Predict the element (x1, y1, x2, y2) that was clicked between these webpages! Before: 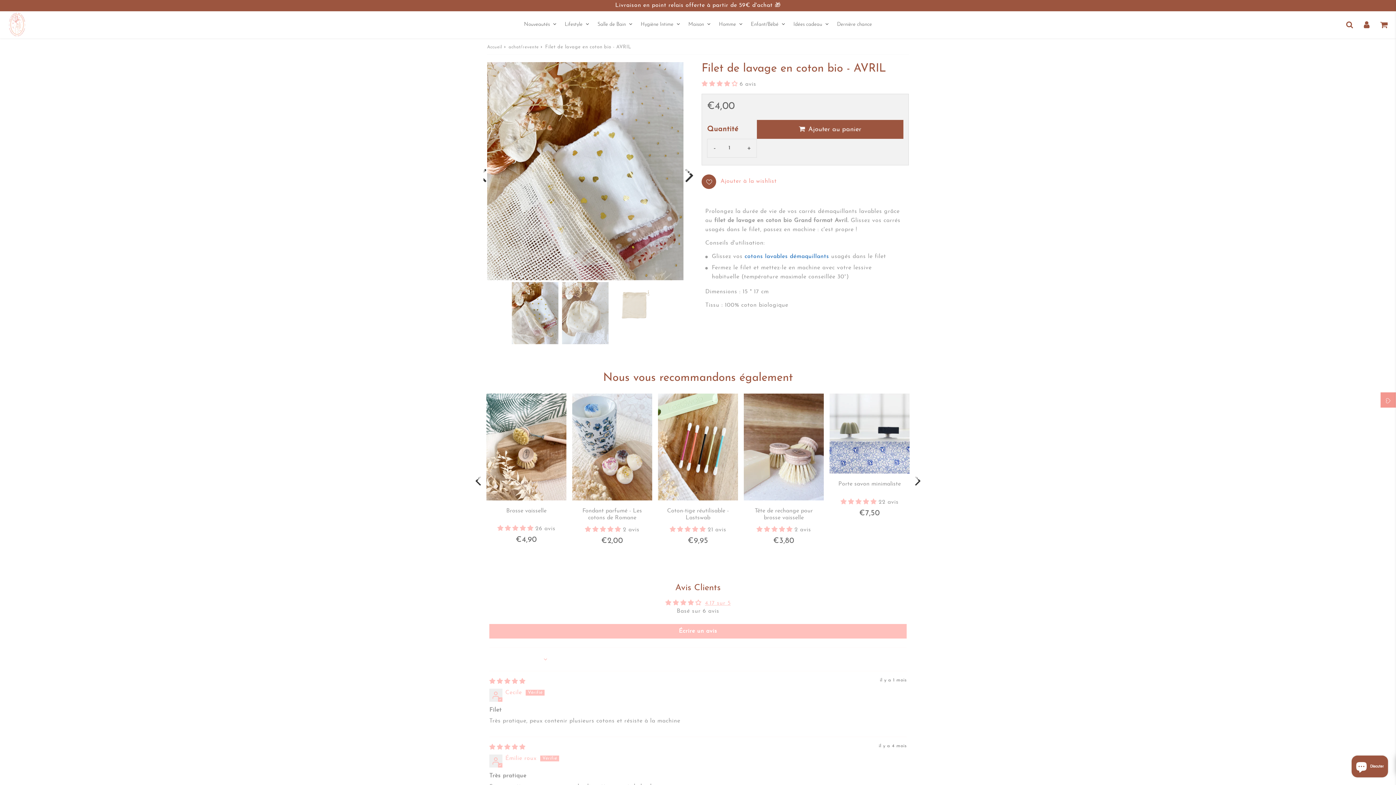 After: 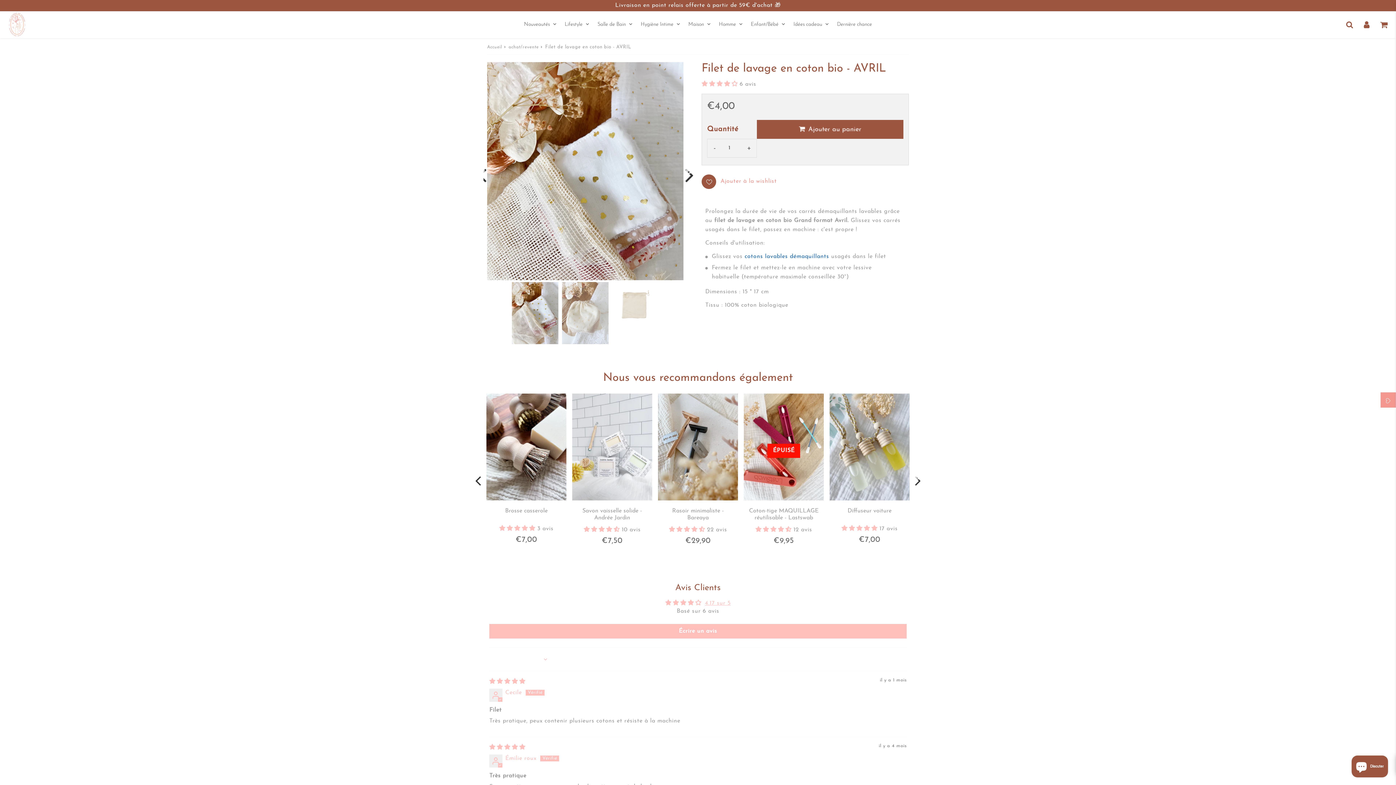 Action: bbox: (474, 473, 481, 480) label: Previous